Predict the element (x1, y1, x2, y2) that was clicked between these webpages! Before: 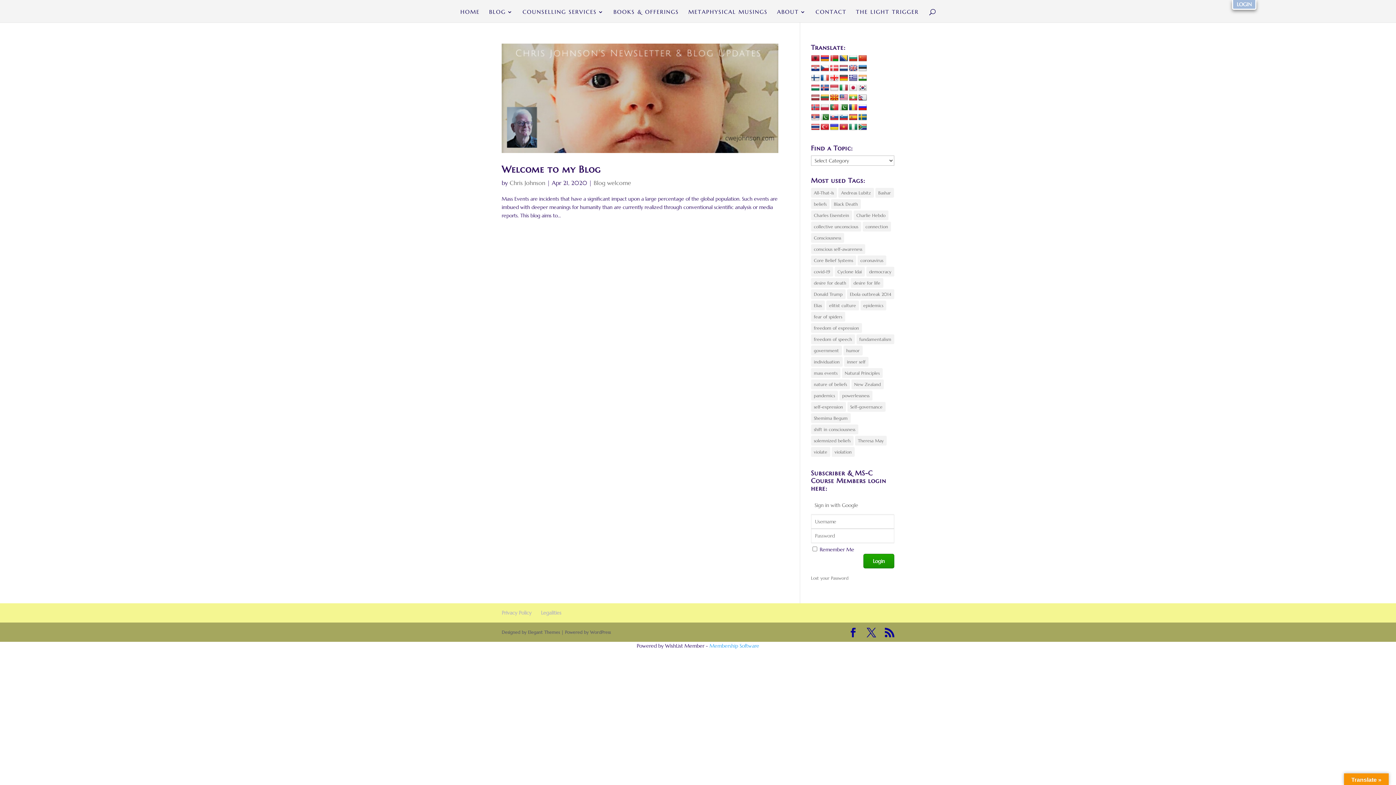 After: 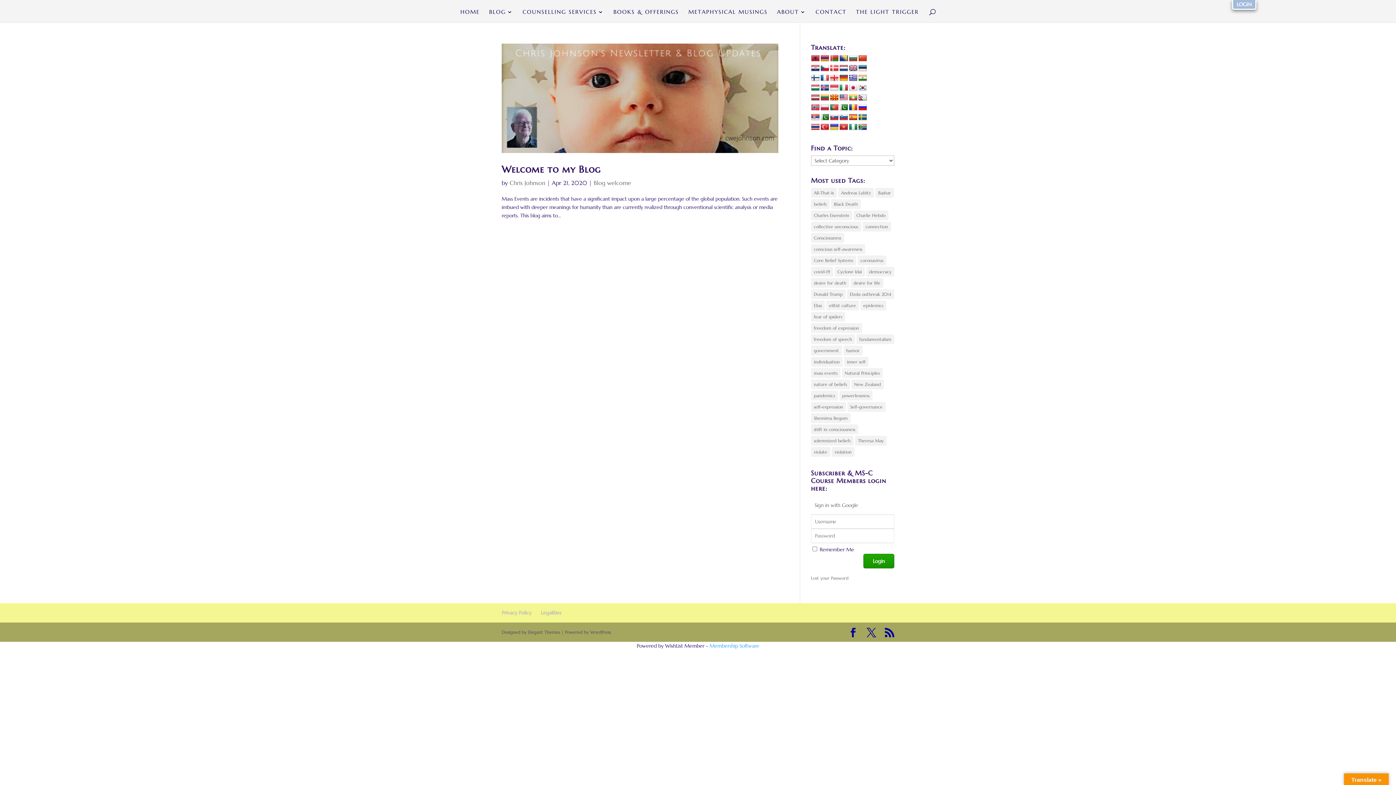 Action: bbox: (820, 123, 829, 131)